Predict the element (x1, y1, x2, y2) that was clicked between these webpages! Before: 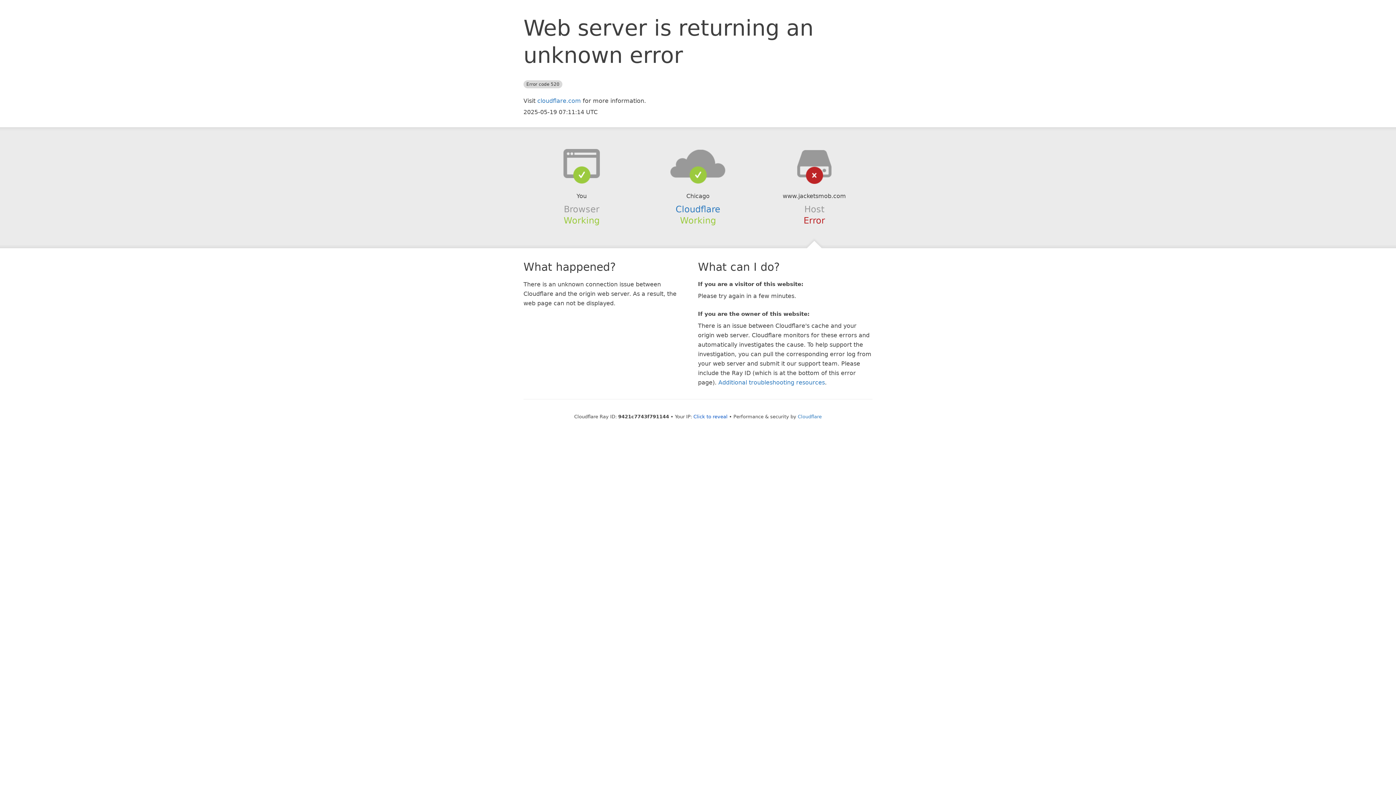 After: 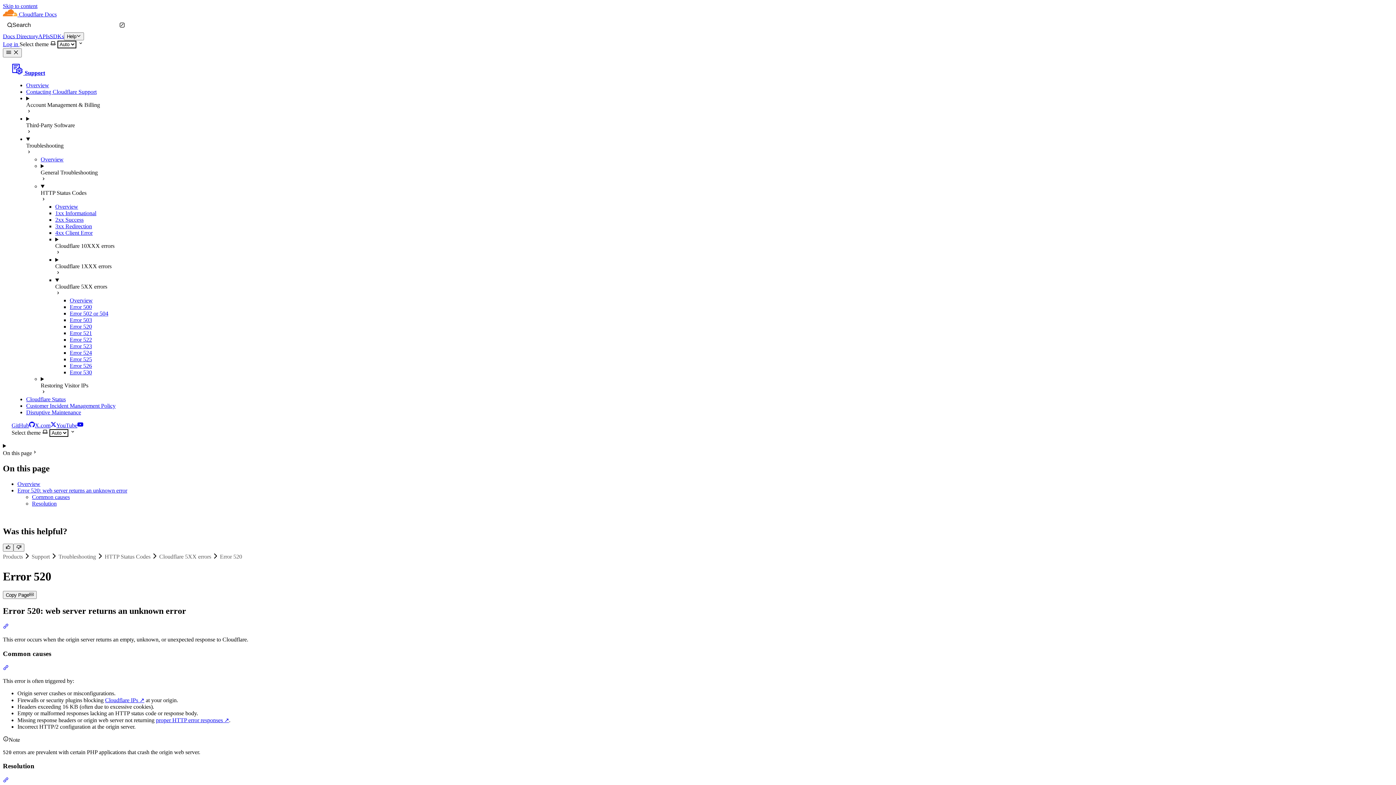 Action: bbox: (718, 379, 825, 386) label: Additional troubleshooting resources